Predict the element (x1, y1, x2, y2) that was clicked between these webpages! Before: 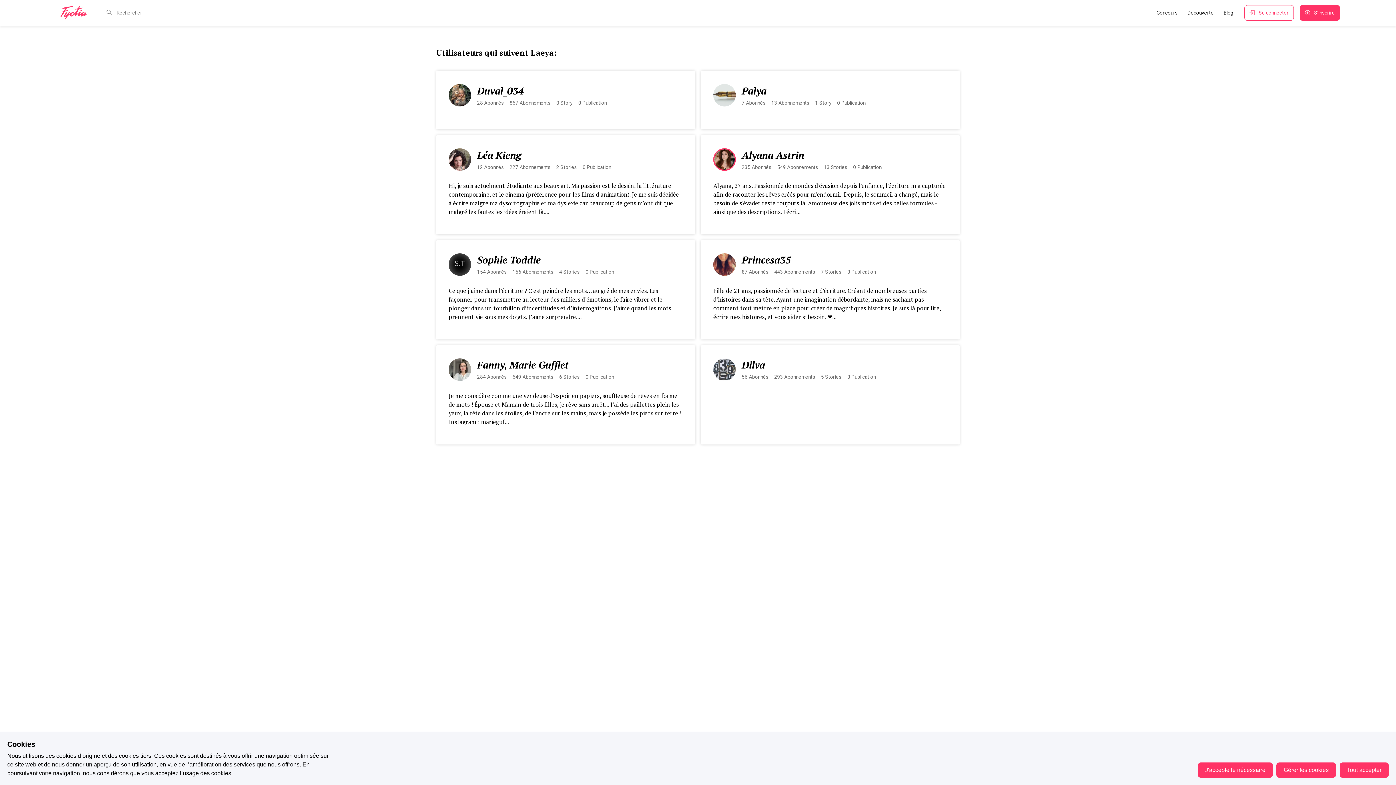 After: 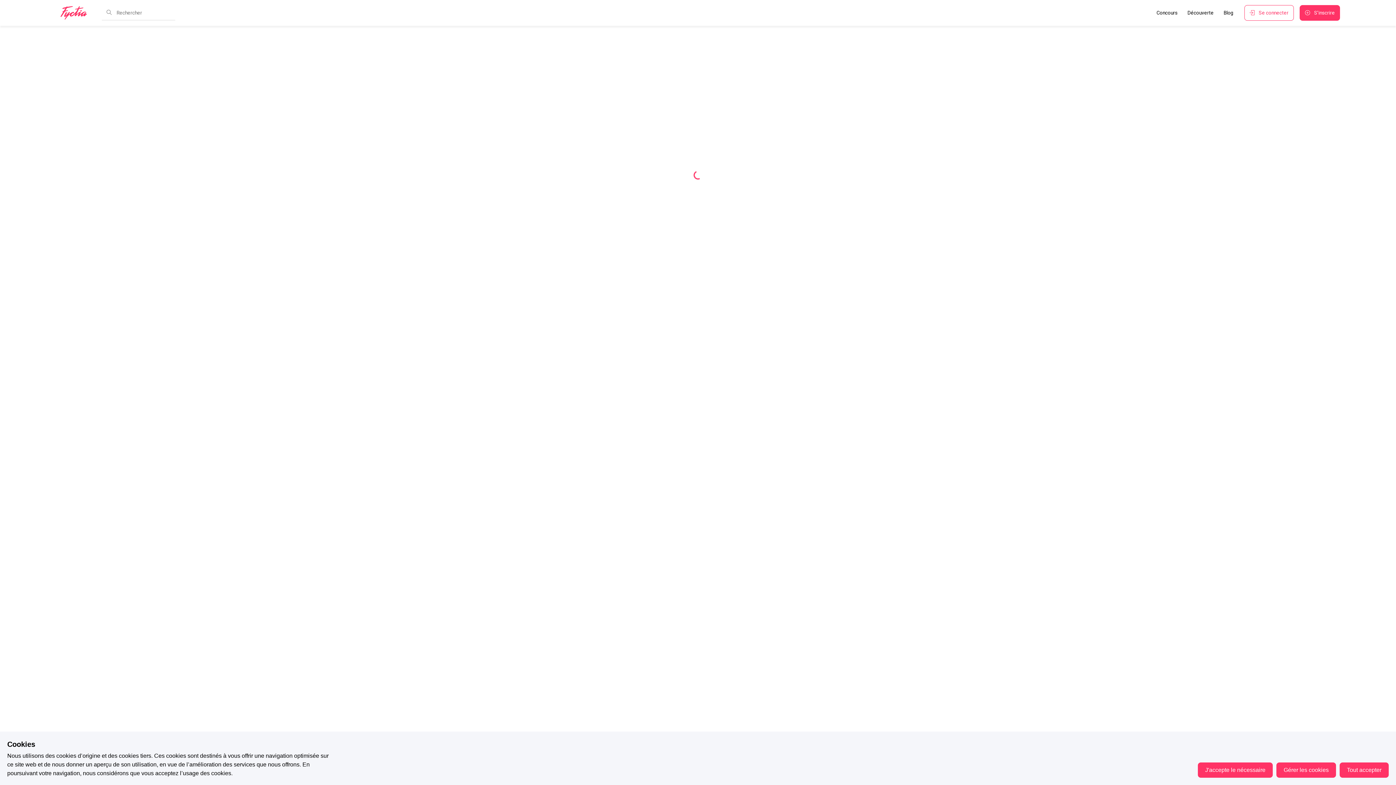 Action: label: Sophie Toddie

154Abonnés

156Abonnements

4Stories

0Publication bbox: (477, 252, 614, 276)